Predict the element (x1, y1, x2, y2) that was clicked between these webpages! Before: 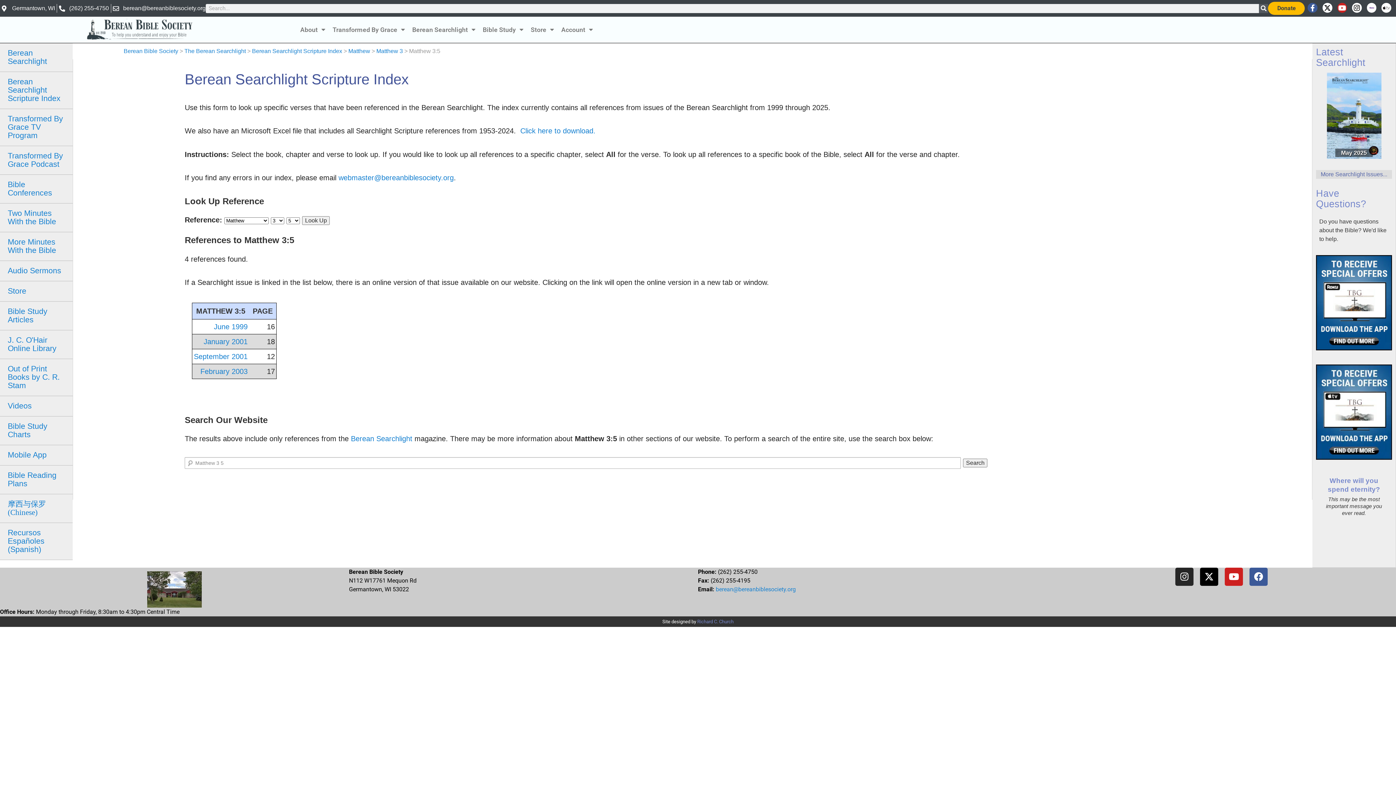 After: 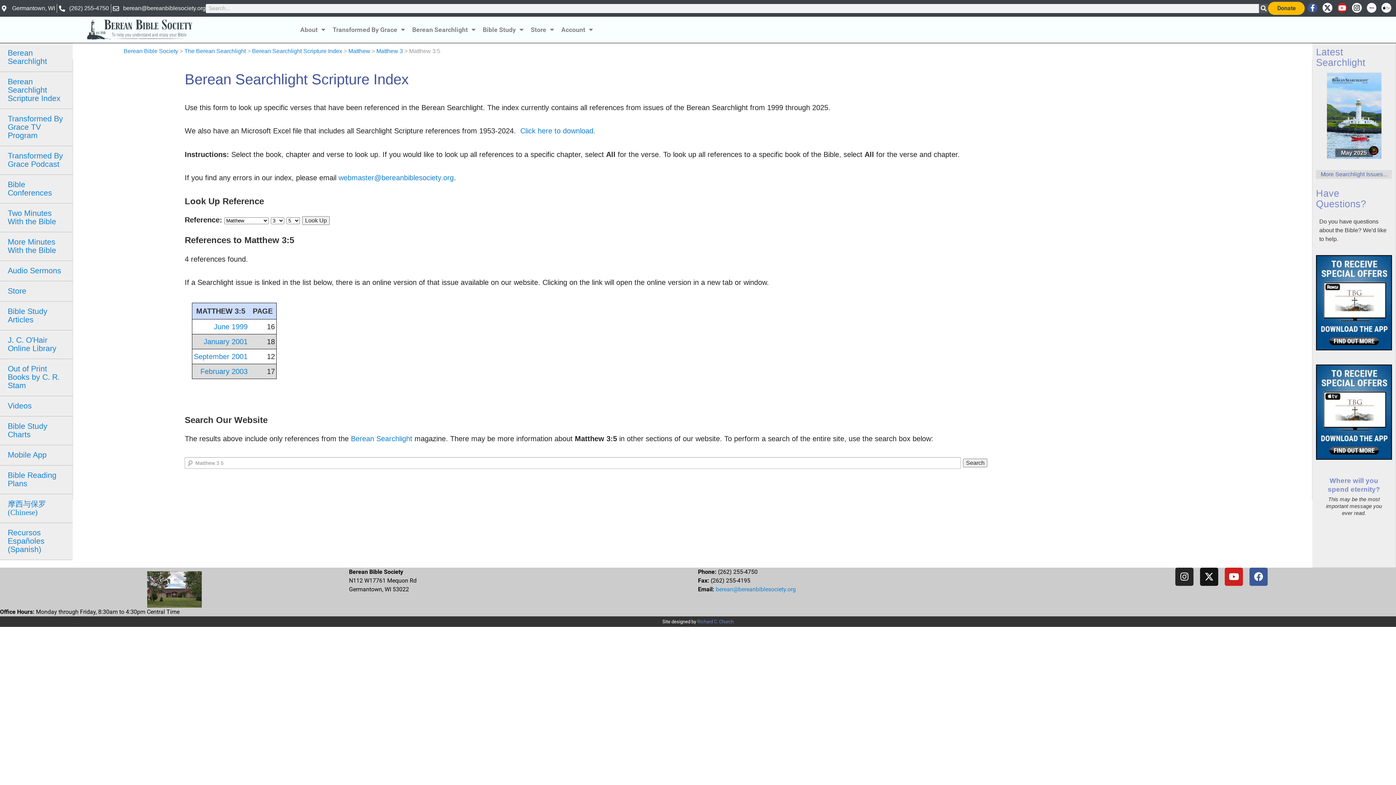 Action: label: X-twitter bbox: (1200, 567, 1218, 586)